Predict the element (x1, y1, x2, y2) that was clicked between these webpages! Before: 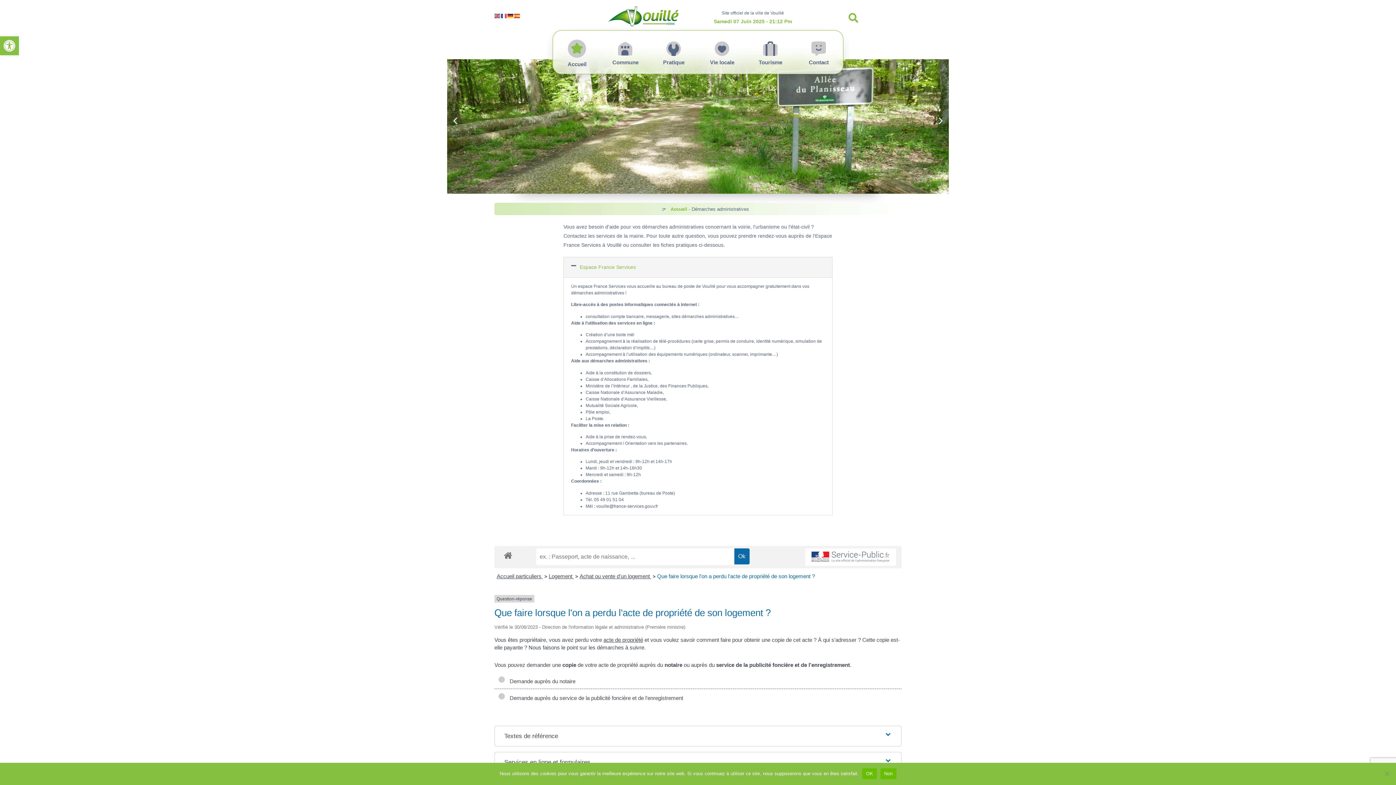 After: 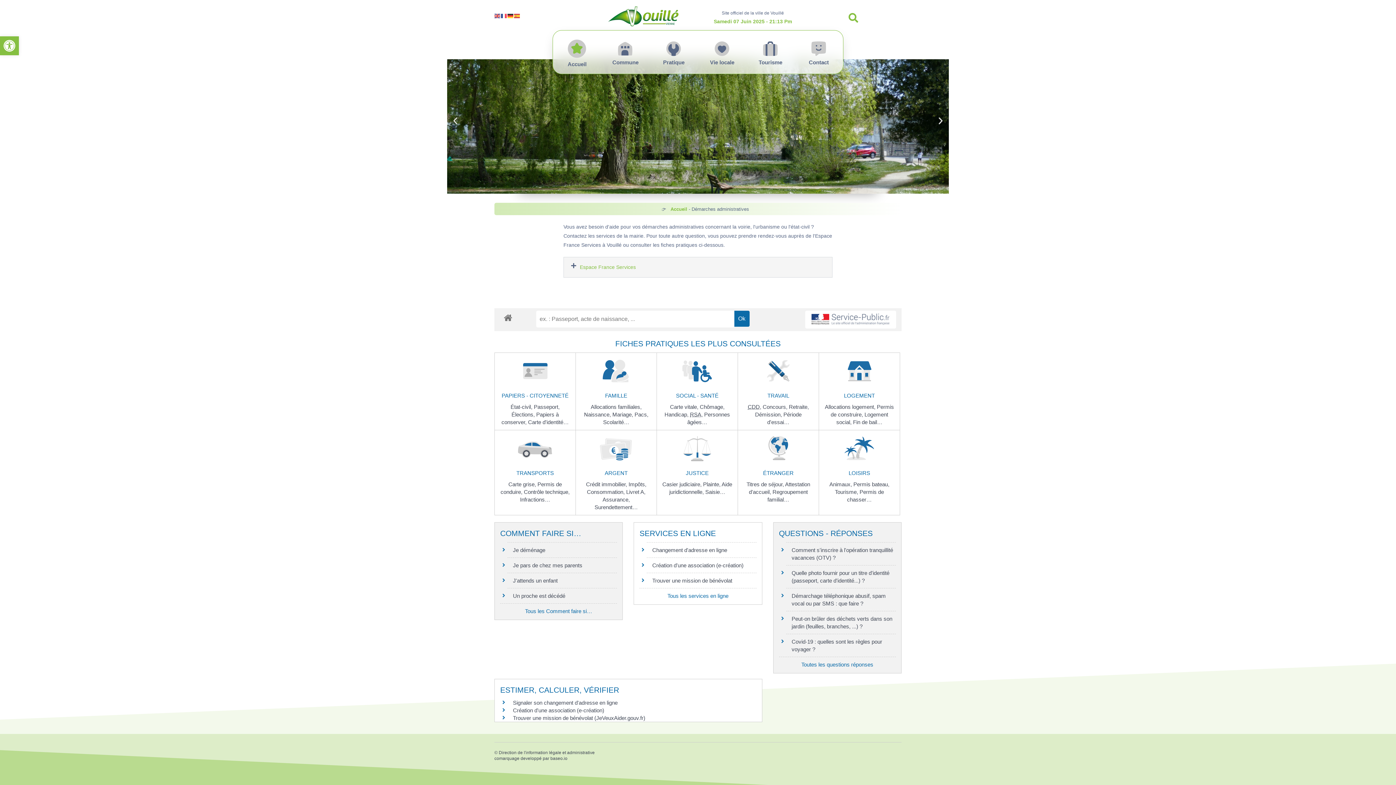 Action: label: Accueil particuliers  bbox: (496, 573, 543, 579)